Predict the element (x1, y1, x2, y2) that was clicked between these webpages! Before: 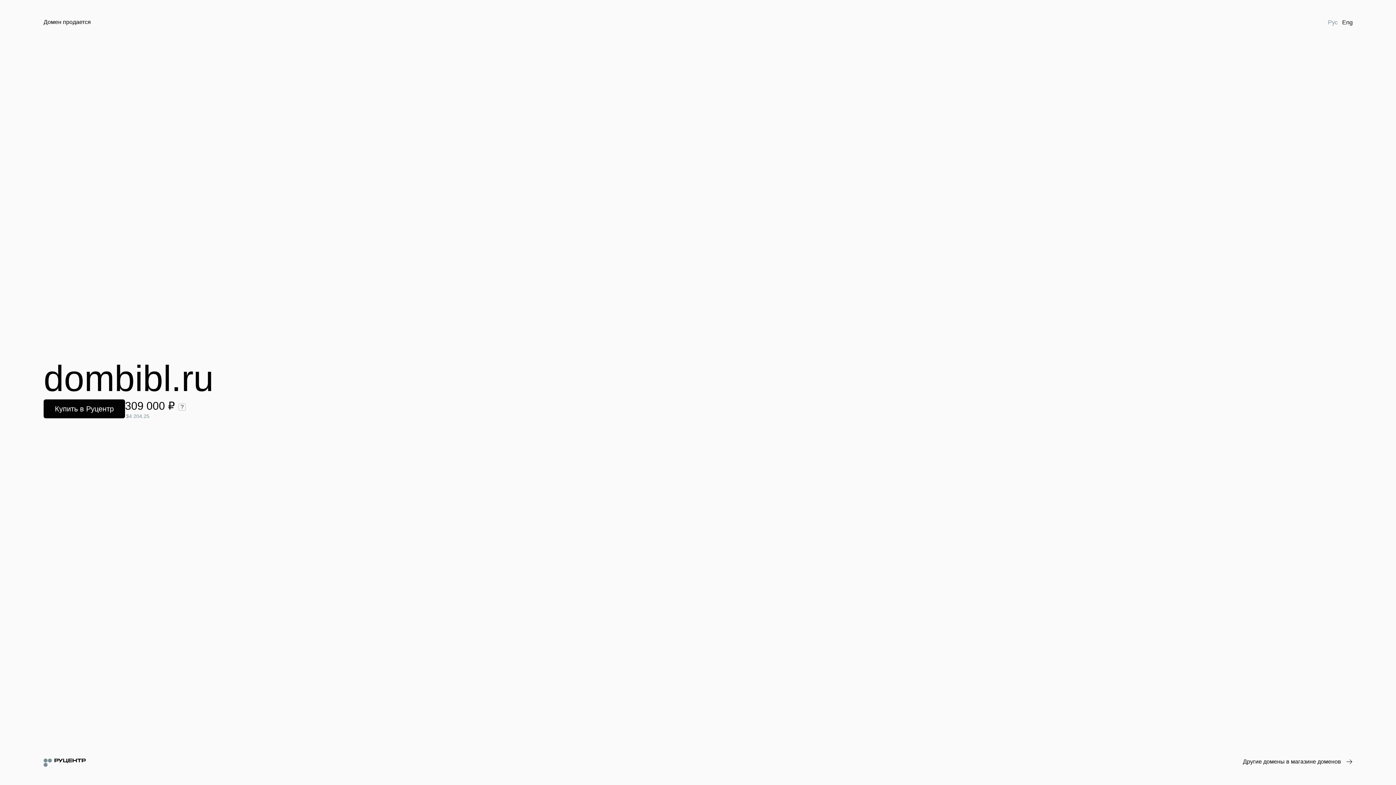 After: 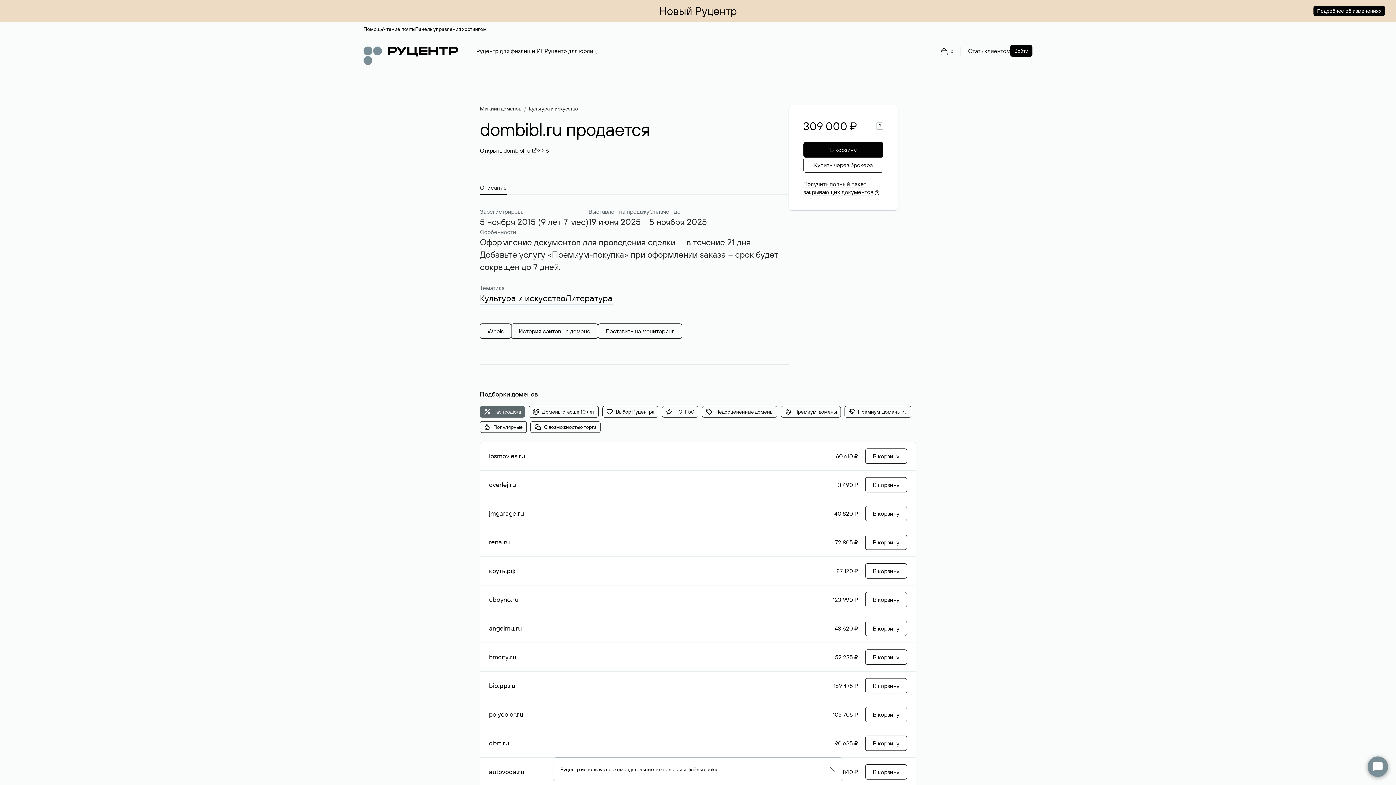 Action: bbox: (43, 399, 125, 418) label: Купить в Руцентр